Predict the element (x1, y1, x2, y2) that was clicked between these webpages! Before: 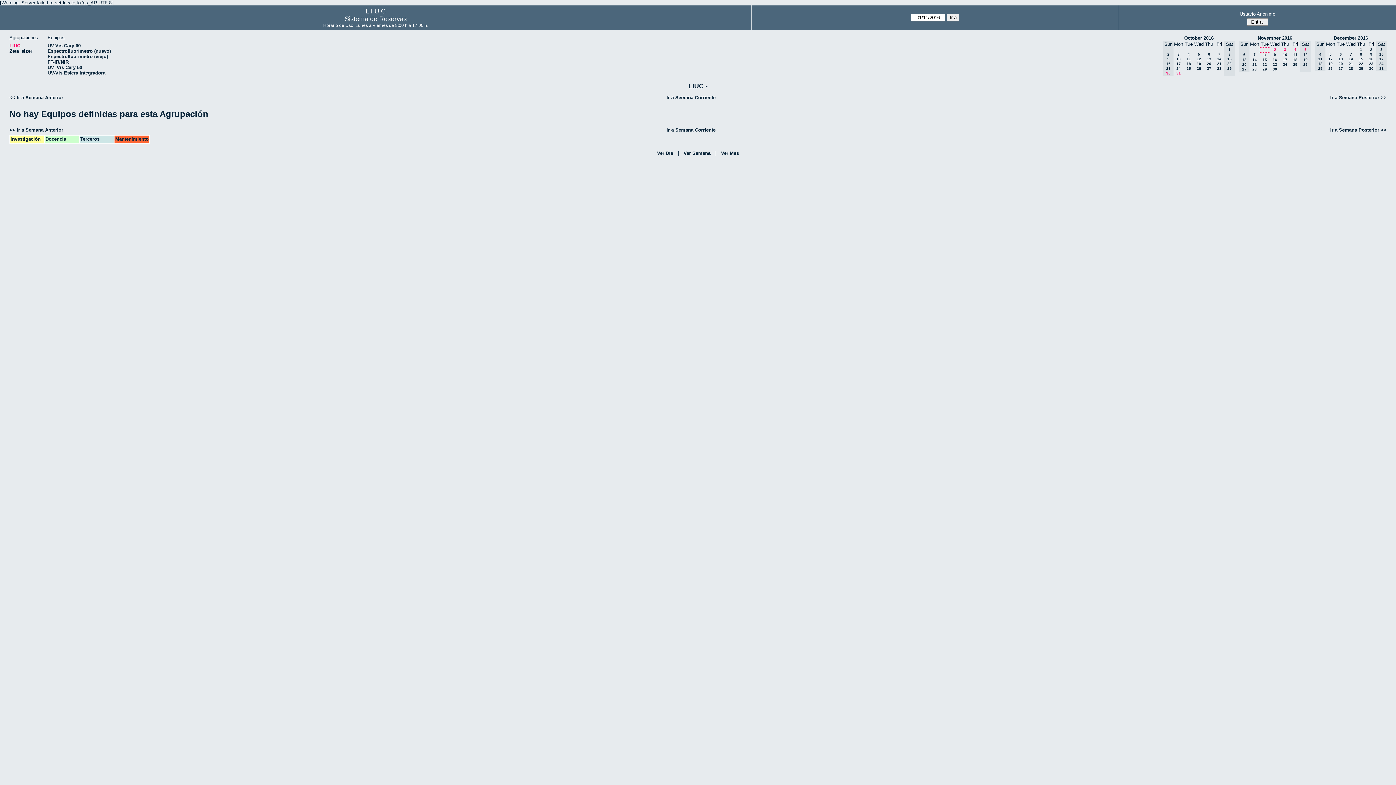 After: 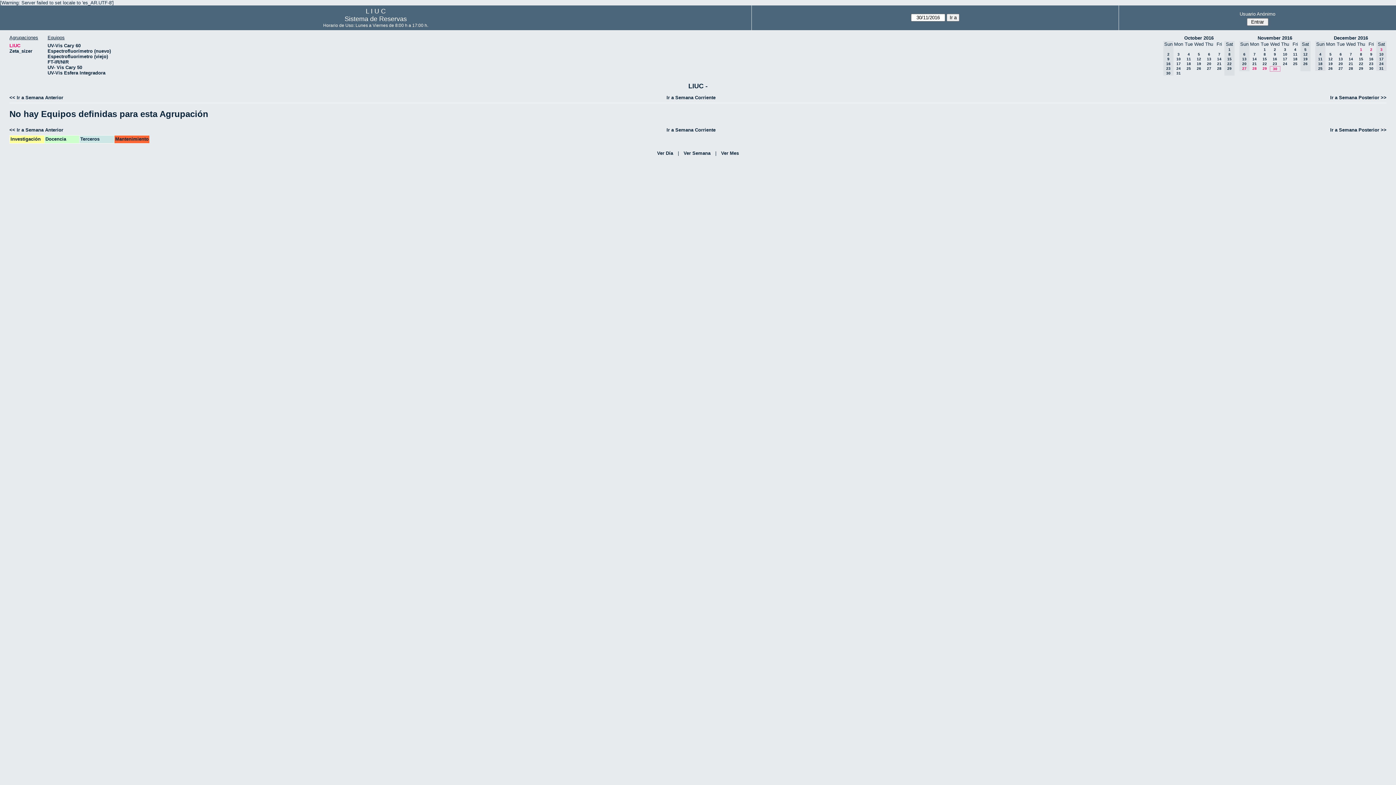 Action: bbox: (1273, 67, 1277, 71) label: 30